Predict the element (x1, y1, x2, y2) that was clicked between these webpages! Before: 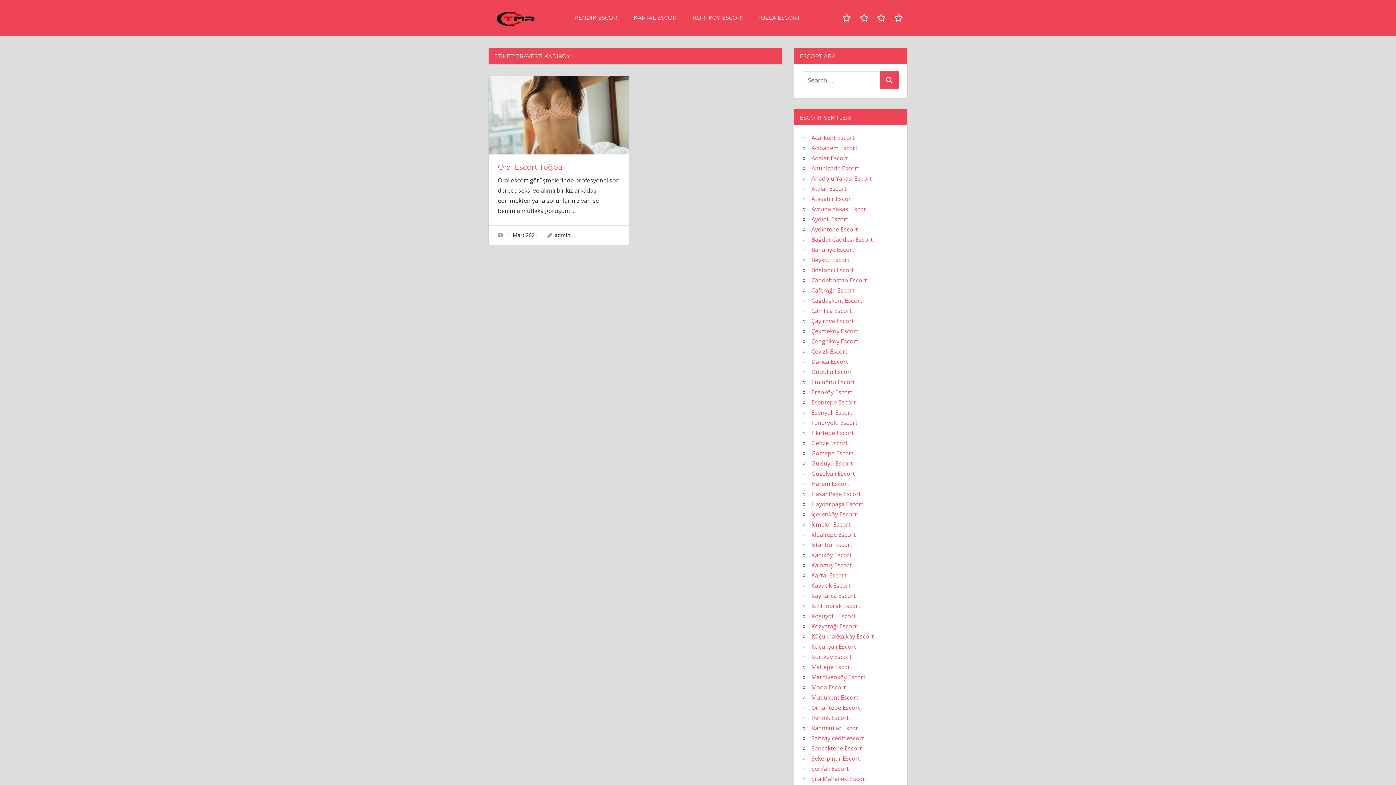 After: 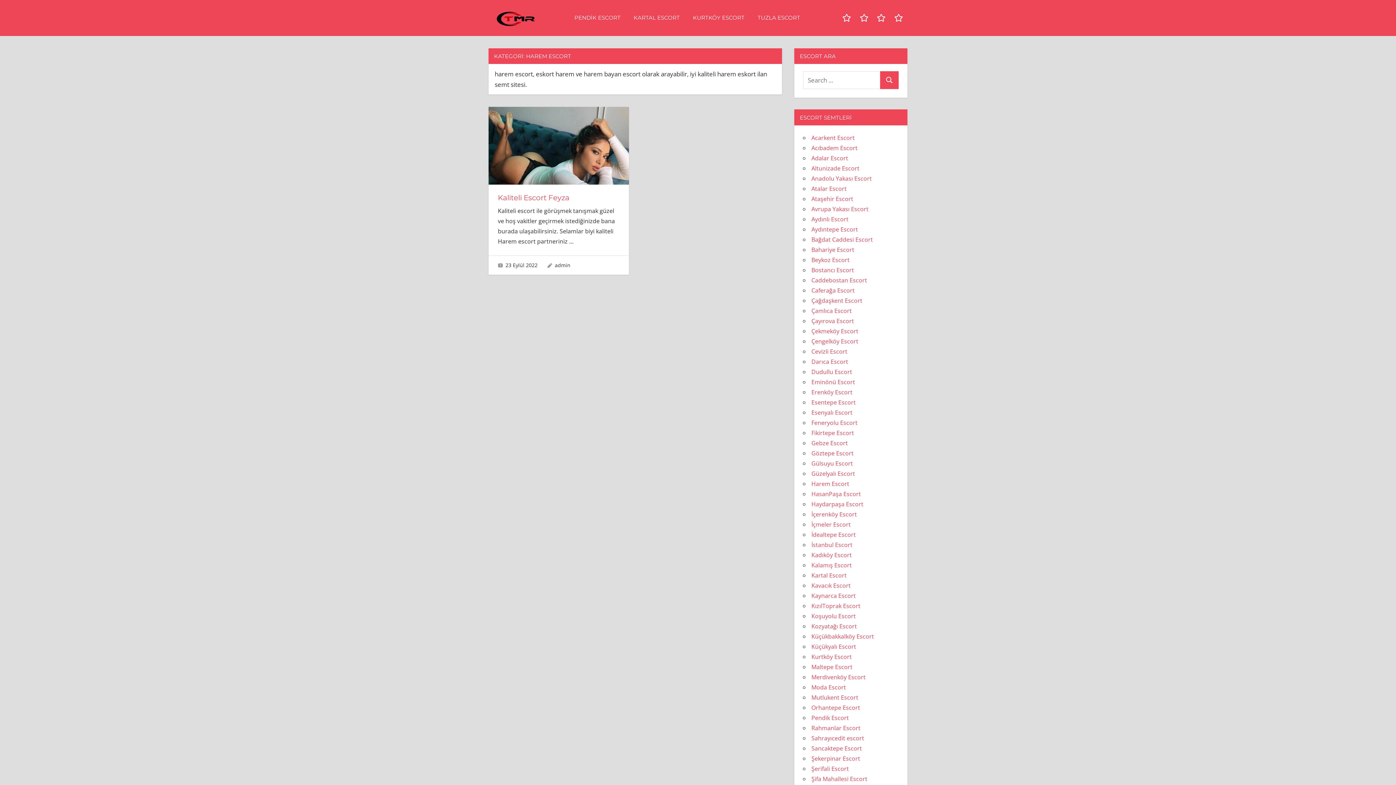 Action: bbox: (811, 479, 849, 487) label: Harem Escort